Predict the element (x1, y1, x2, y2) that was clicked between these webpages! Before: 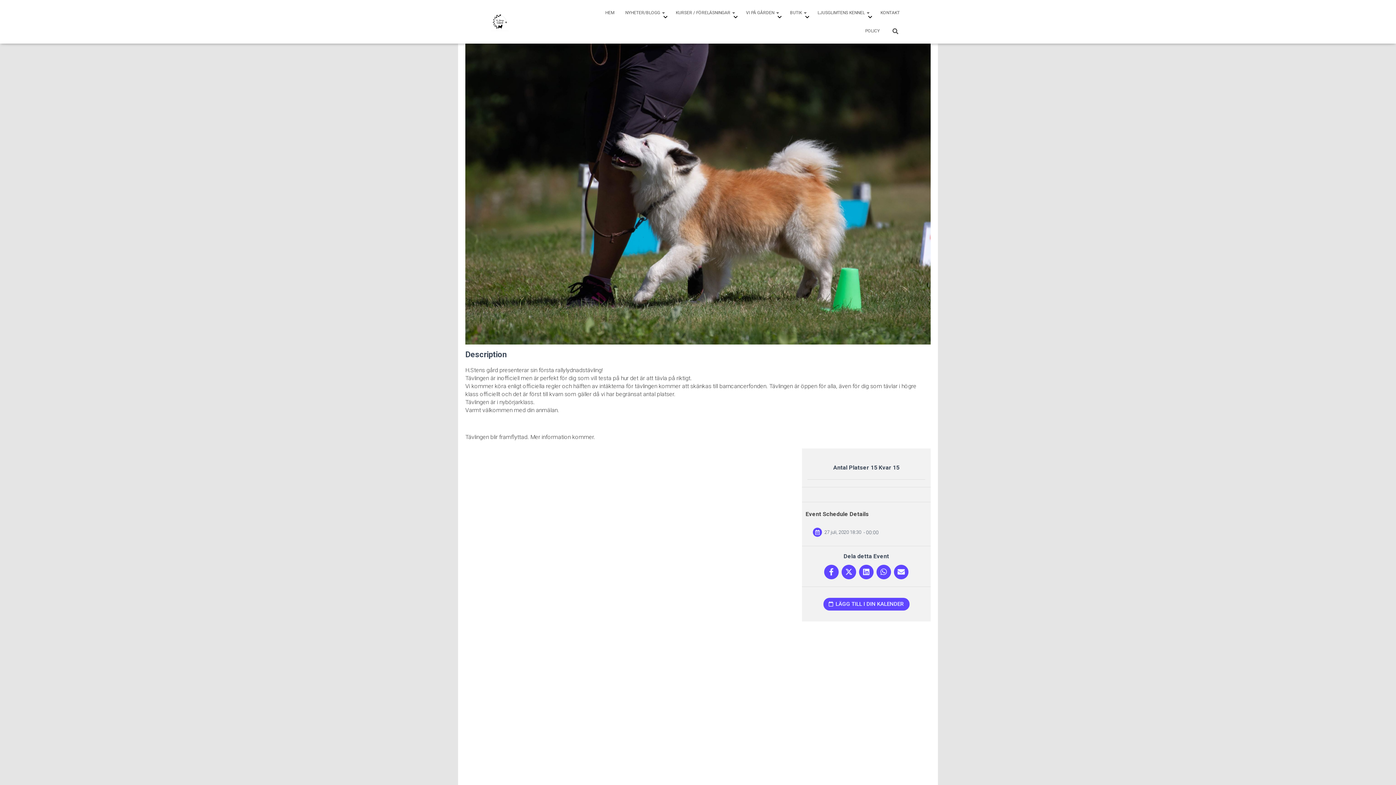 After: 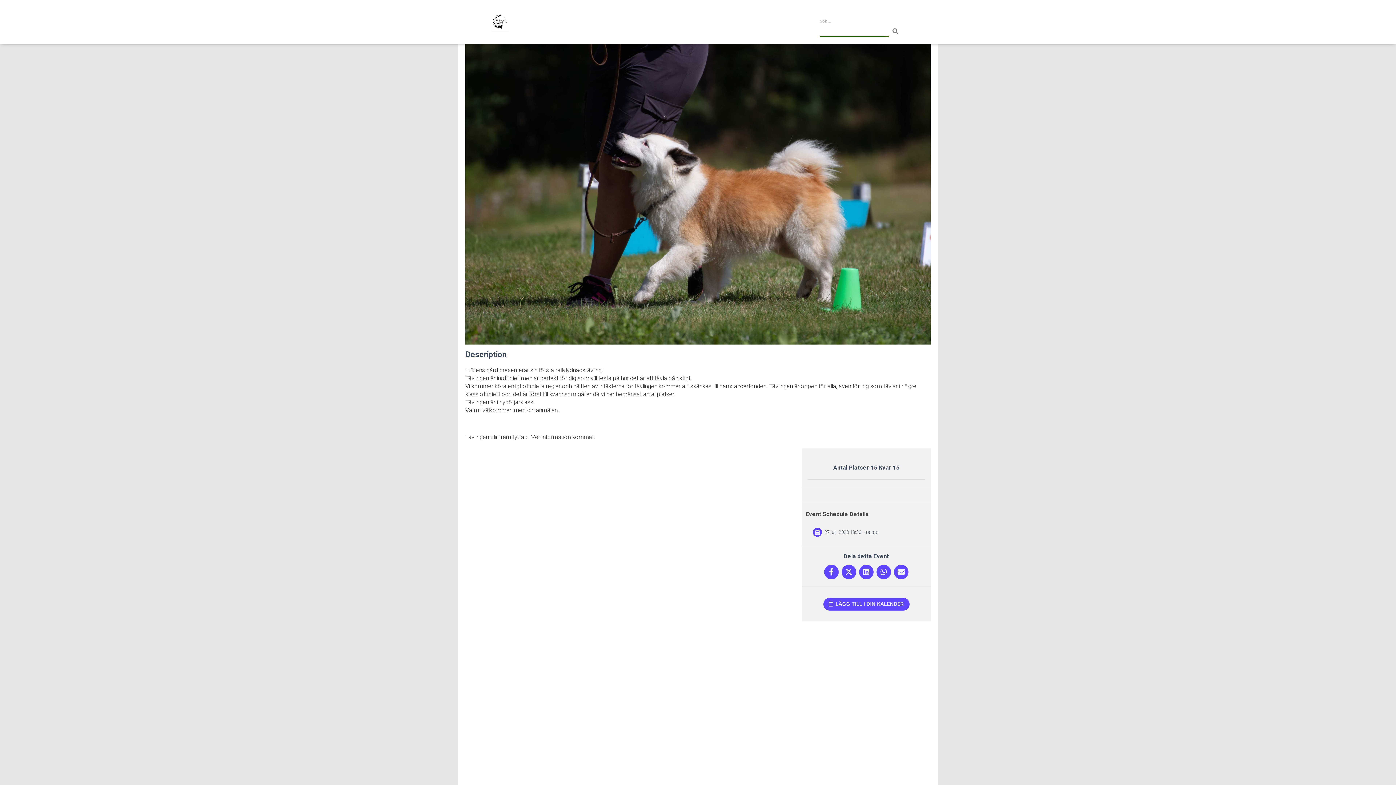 Action: bbox: (885, 21, 905, 40)